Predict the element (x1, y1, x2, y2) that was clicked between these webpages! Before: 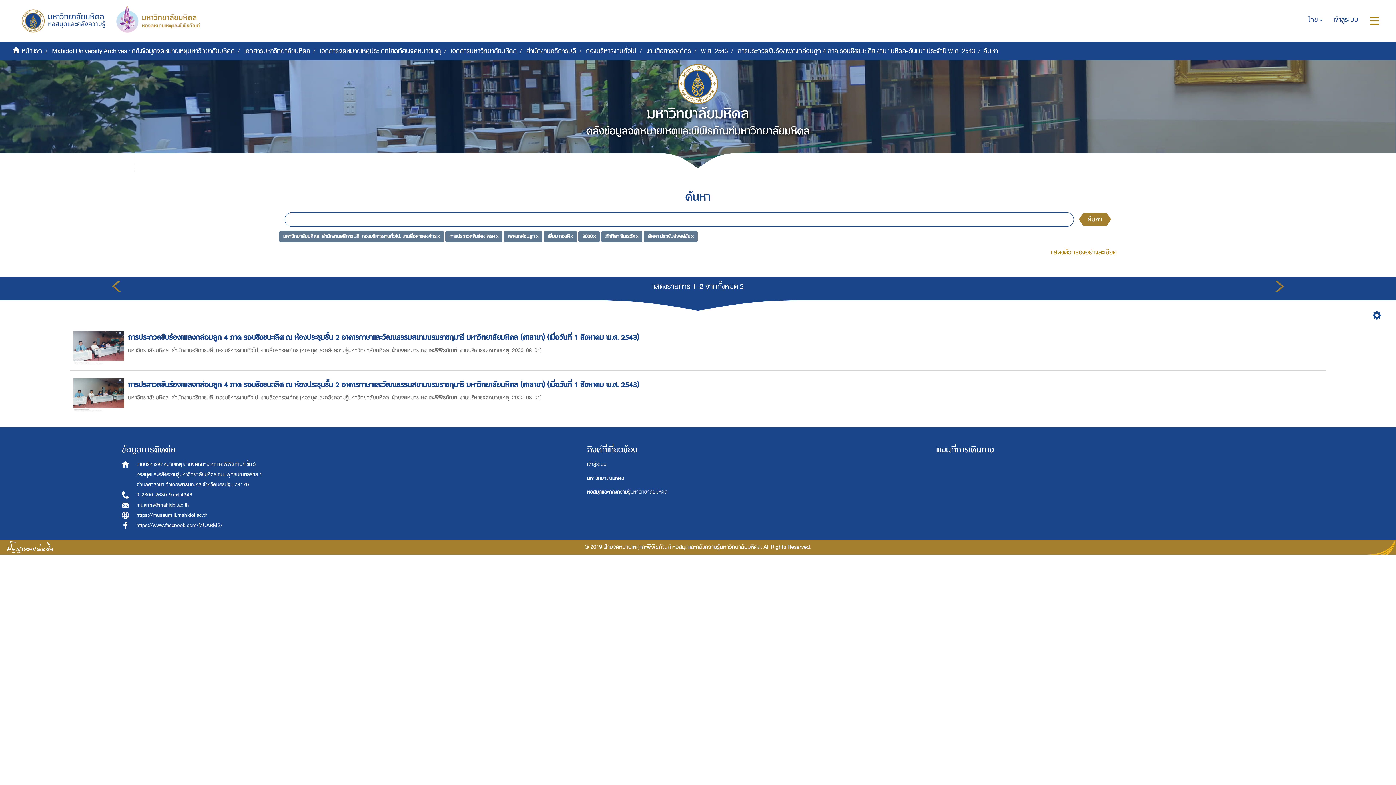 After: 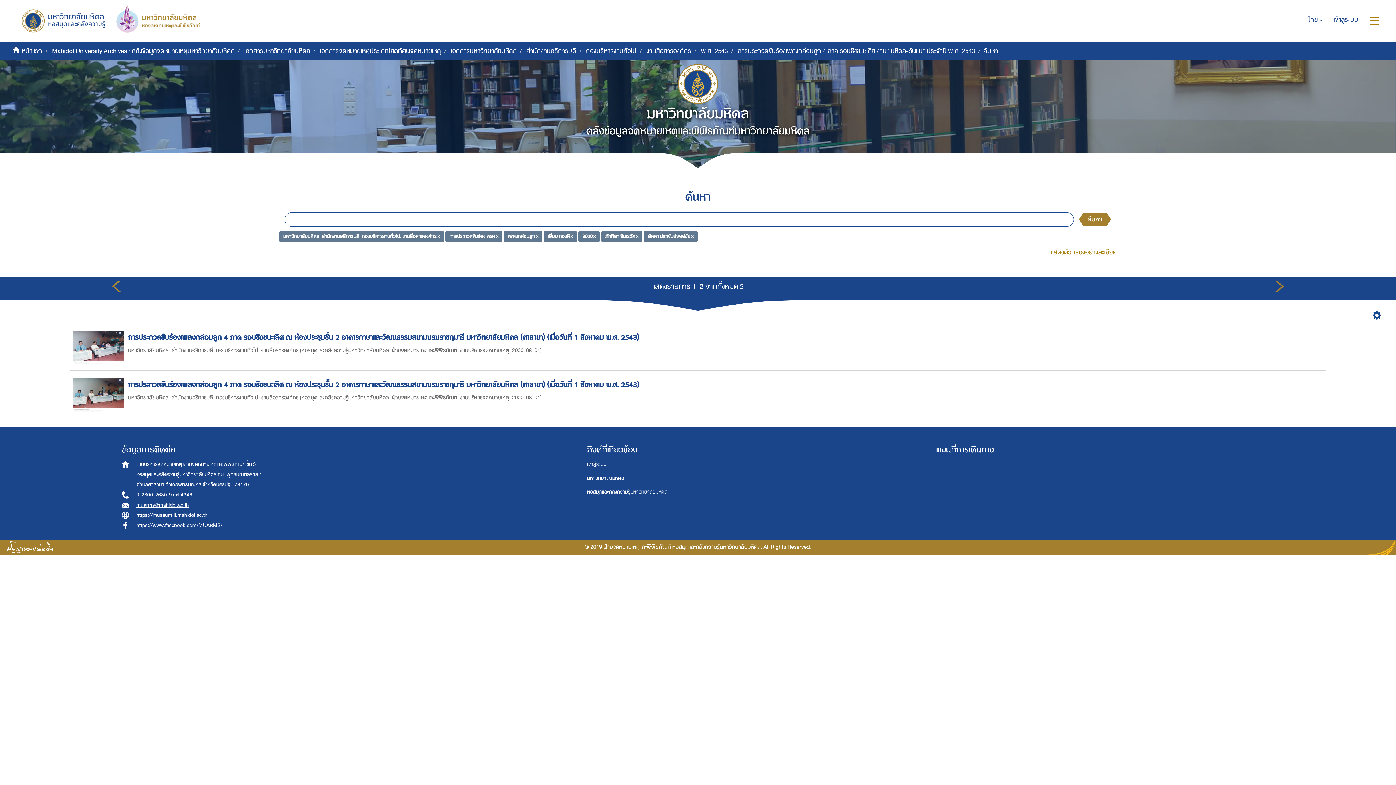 Action: bbox: (136, 500, 189, 509) label: muarms@mahidol.ac.th